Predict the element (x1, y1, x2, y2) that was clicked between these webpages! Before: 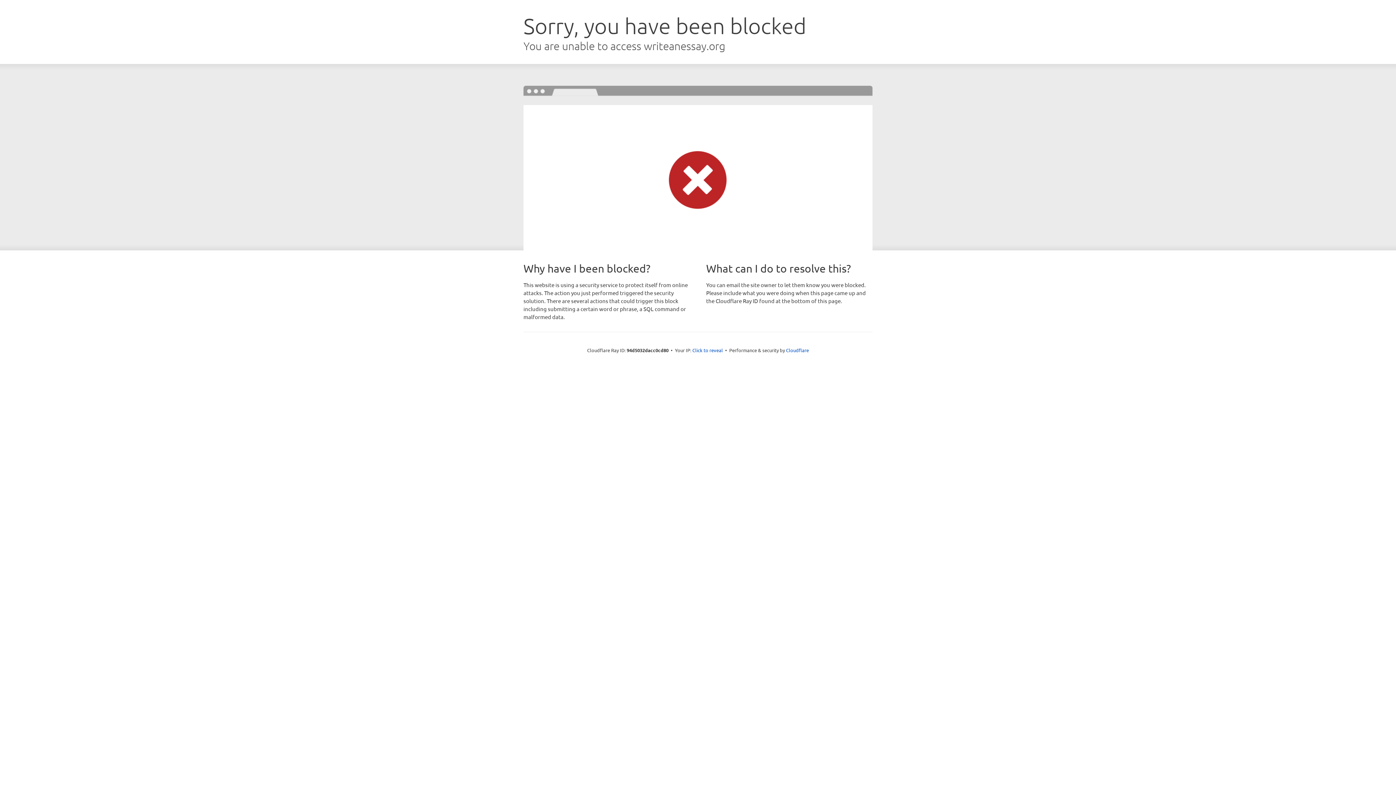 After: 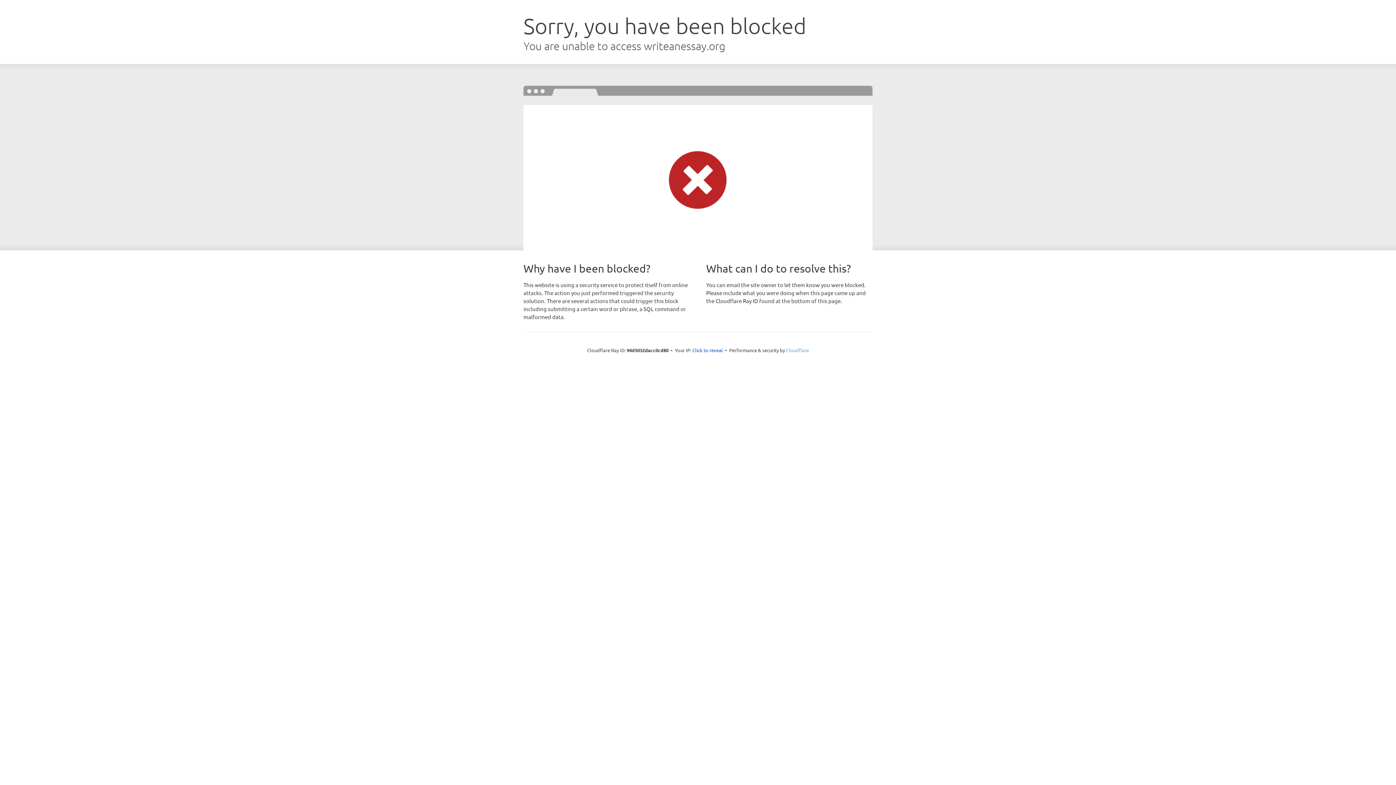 Action: label: Cloudflare bbox: (786, 347, 809, 353)